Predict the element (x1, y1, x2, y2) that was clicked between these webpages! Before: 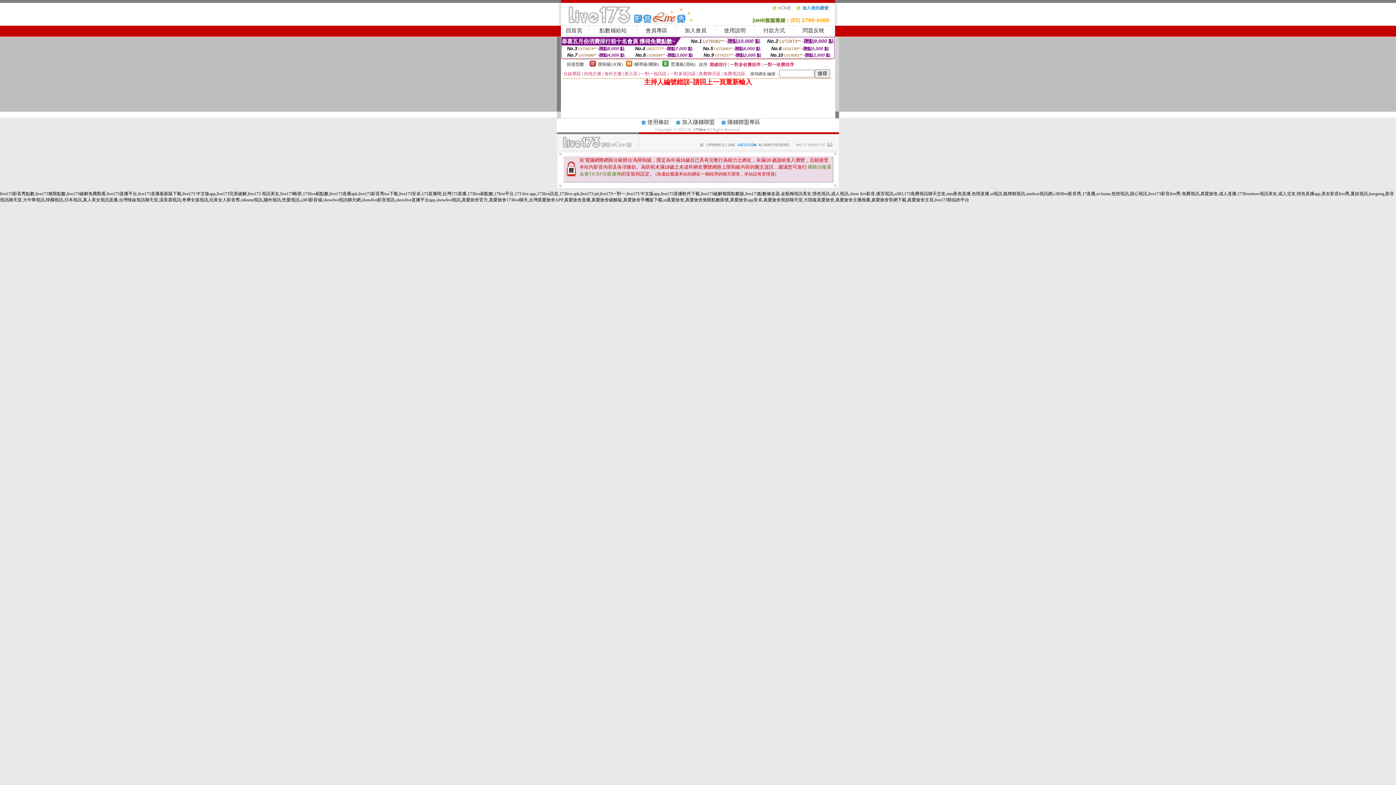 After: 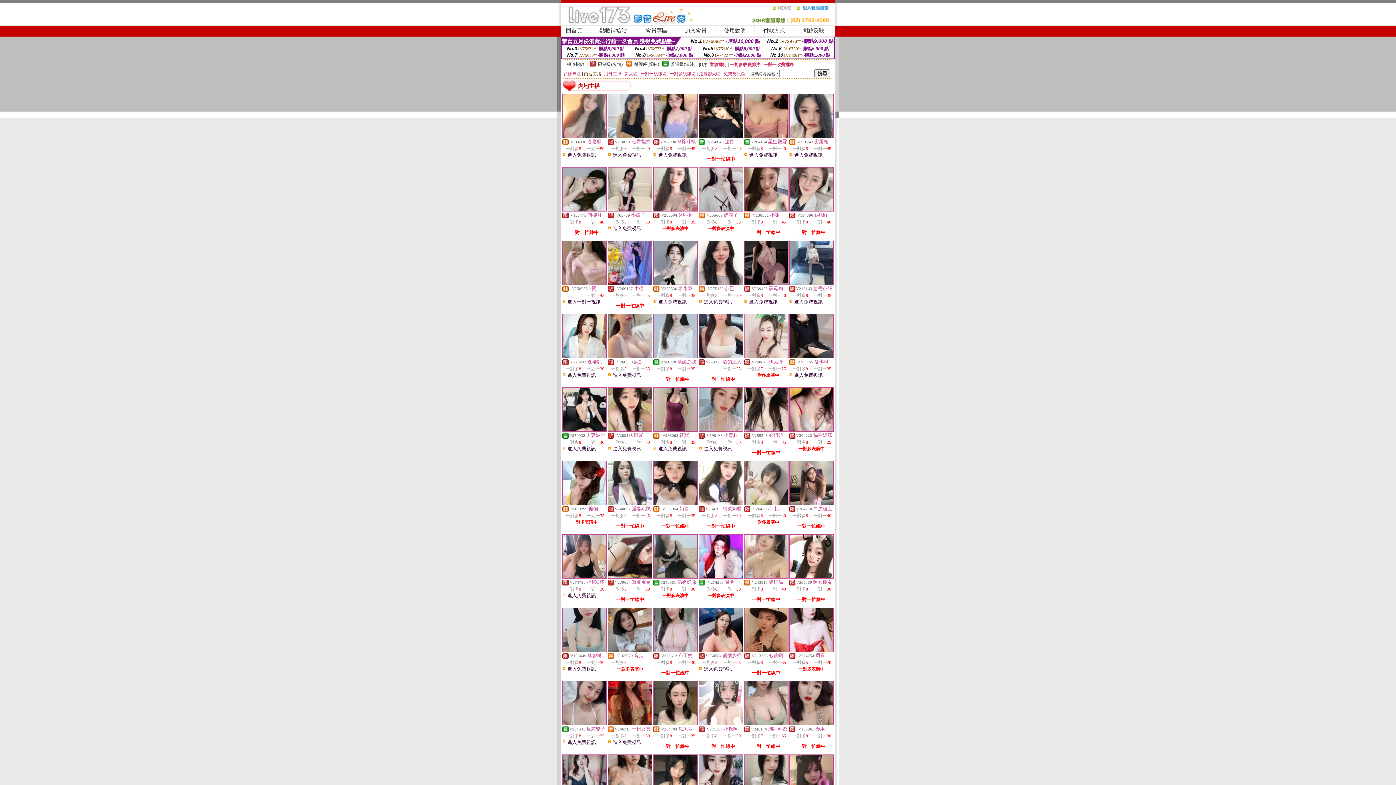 Action: bbox: (584, 71, 601, 76) label: 內地主播